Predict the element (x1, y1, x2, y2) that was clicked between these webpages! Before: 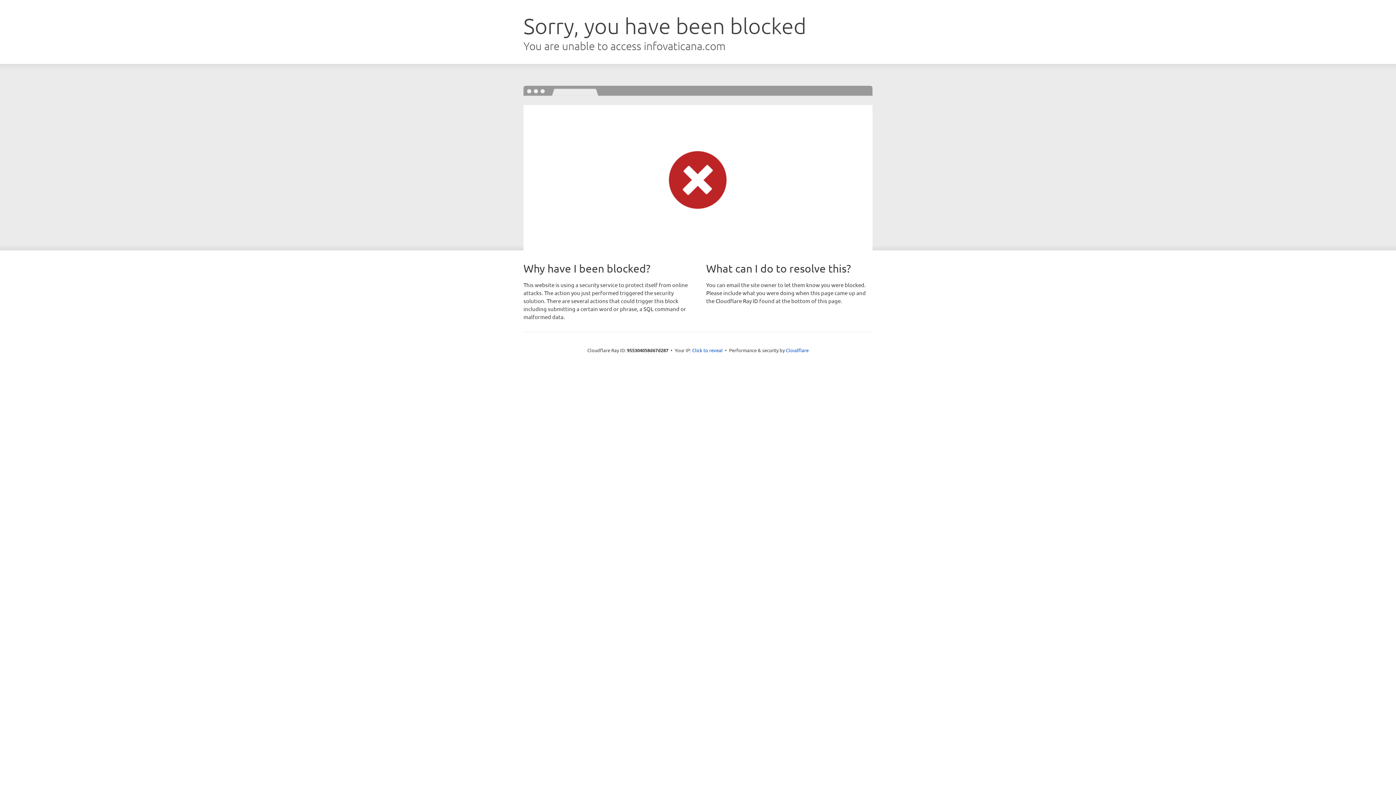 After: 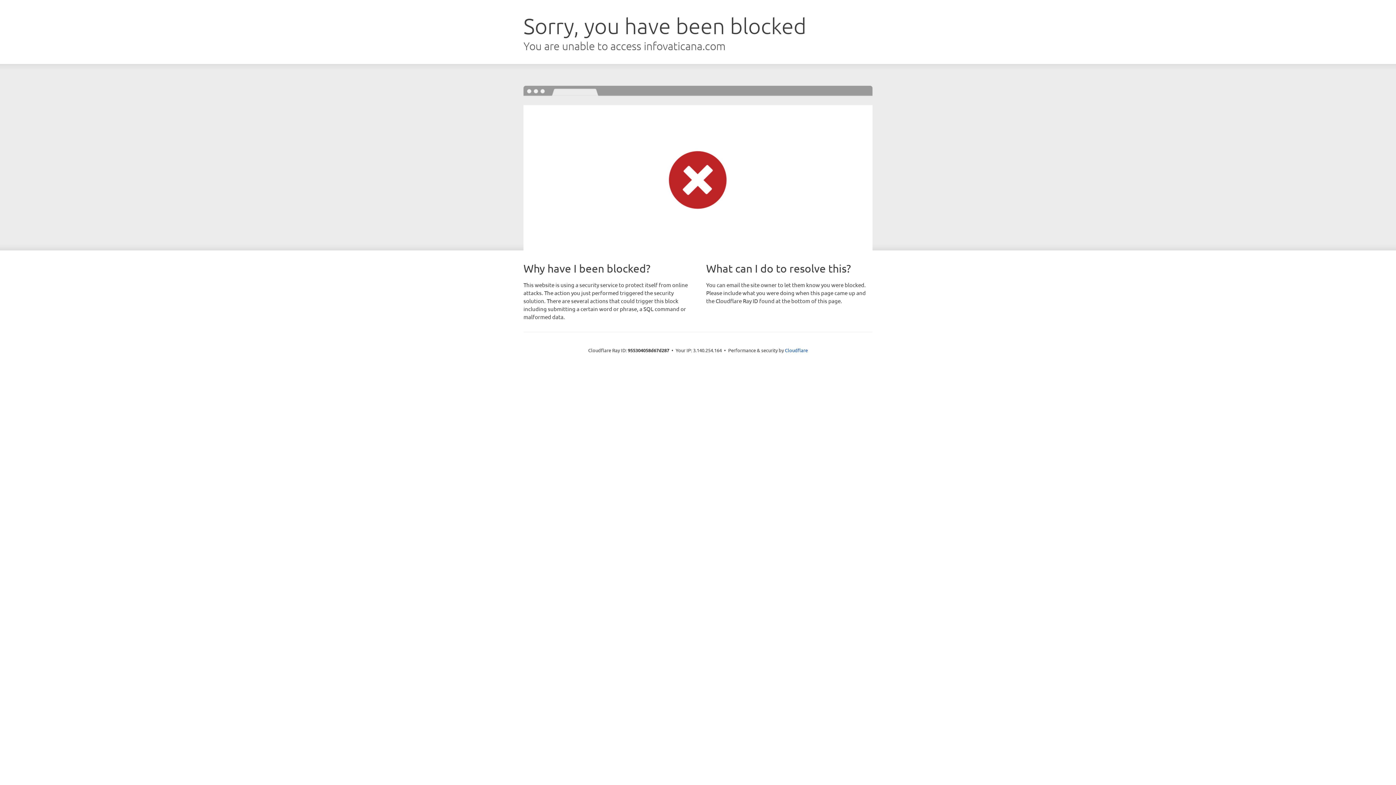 Action: bbox: (692, 346, 722, 353) label: Click to reveal